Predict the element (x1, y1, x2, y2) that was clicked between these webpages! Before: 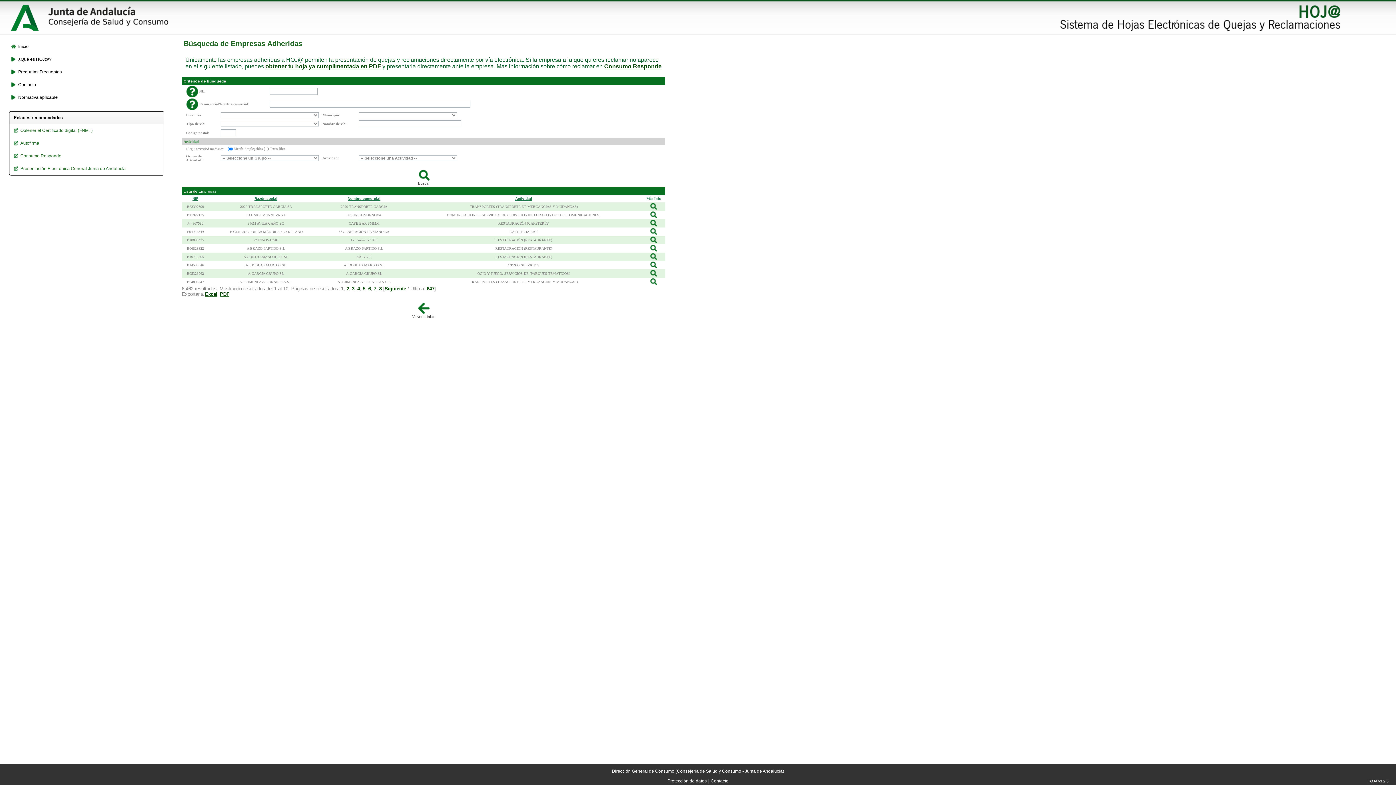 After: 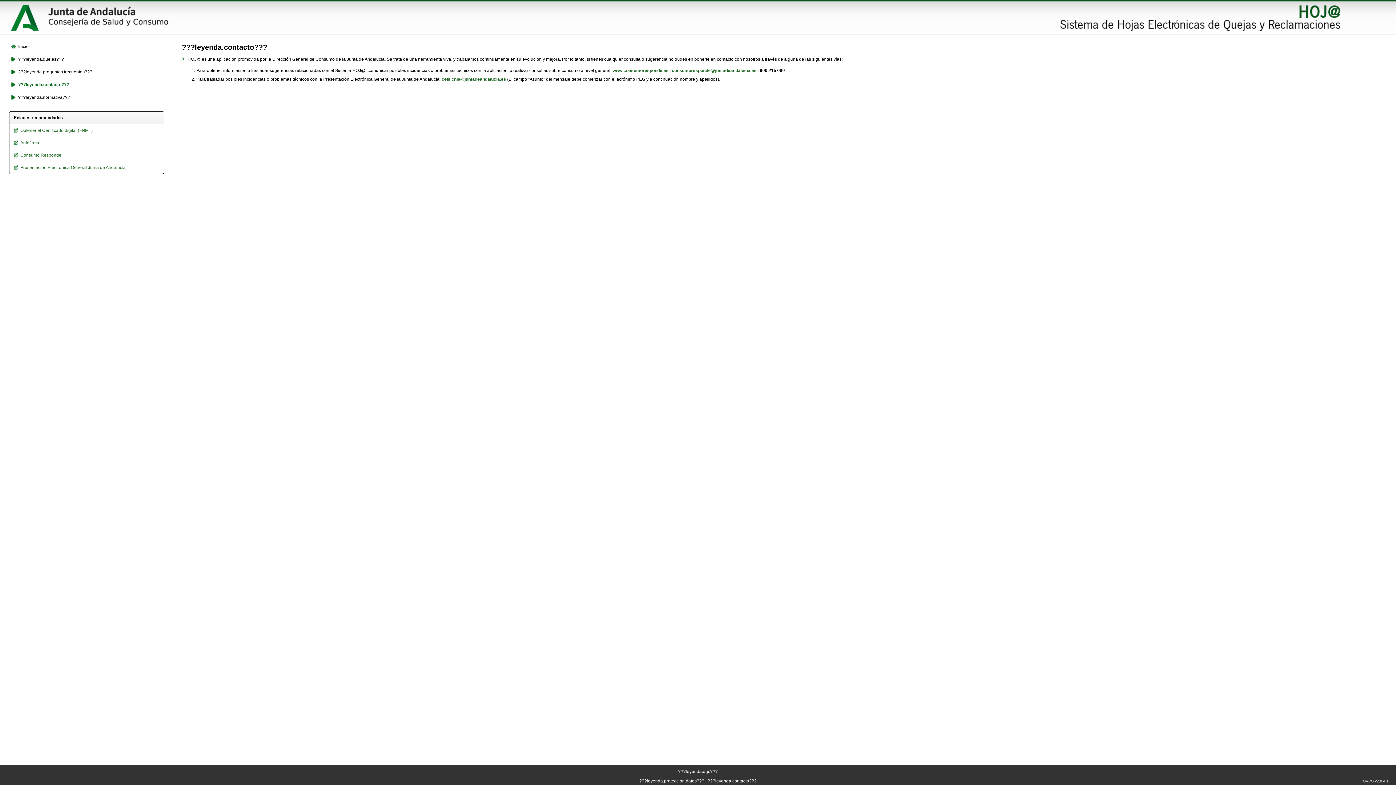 Action: label: Contacto bbox: (10, 82, 161, 87)